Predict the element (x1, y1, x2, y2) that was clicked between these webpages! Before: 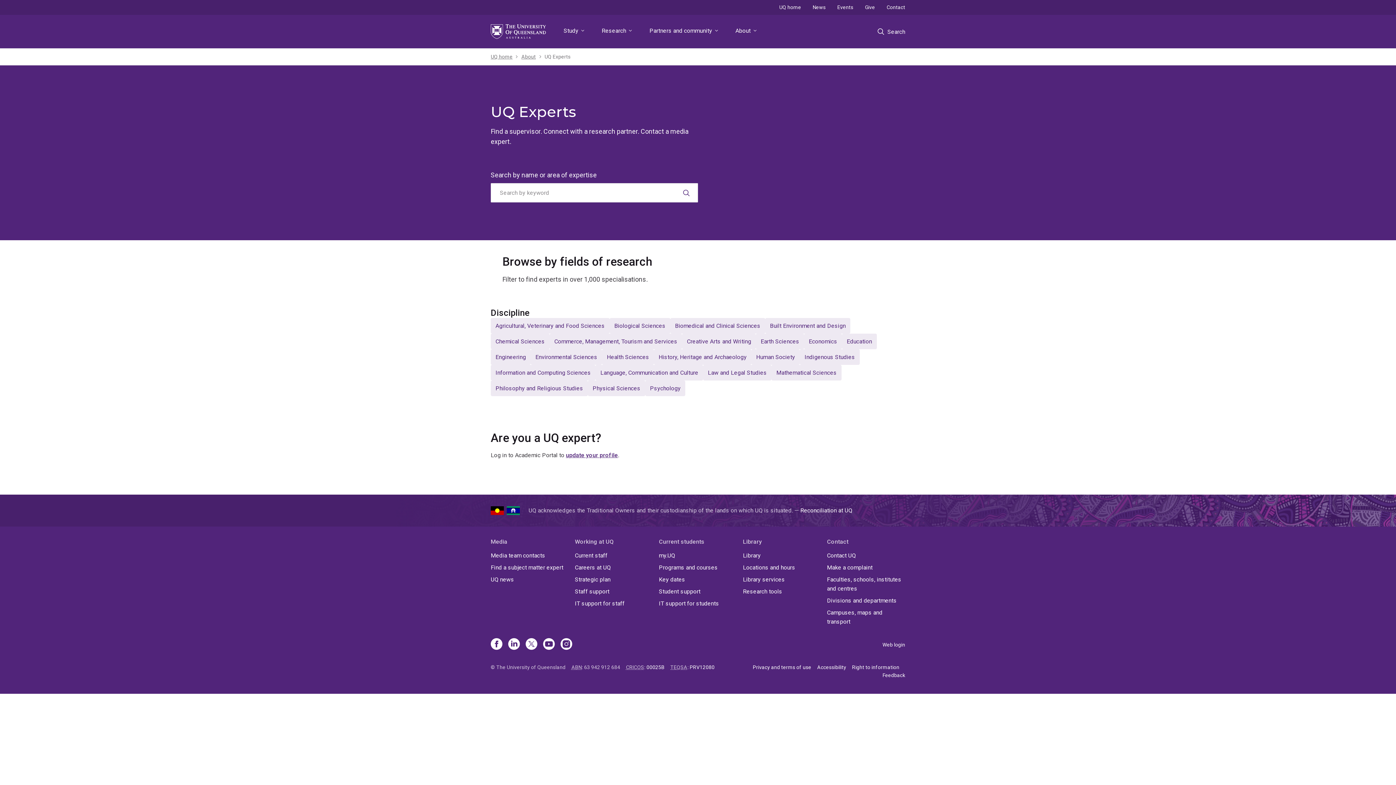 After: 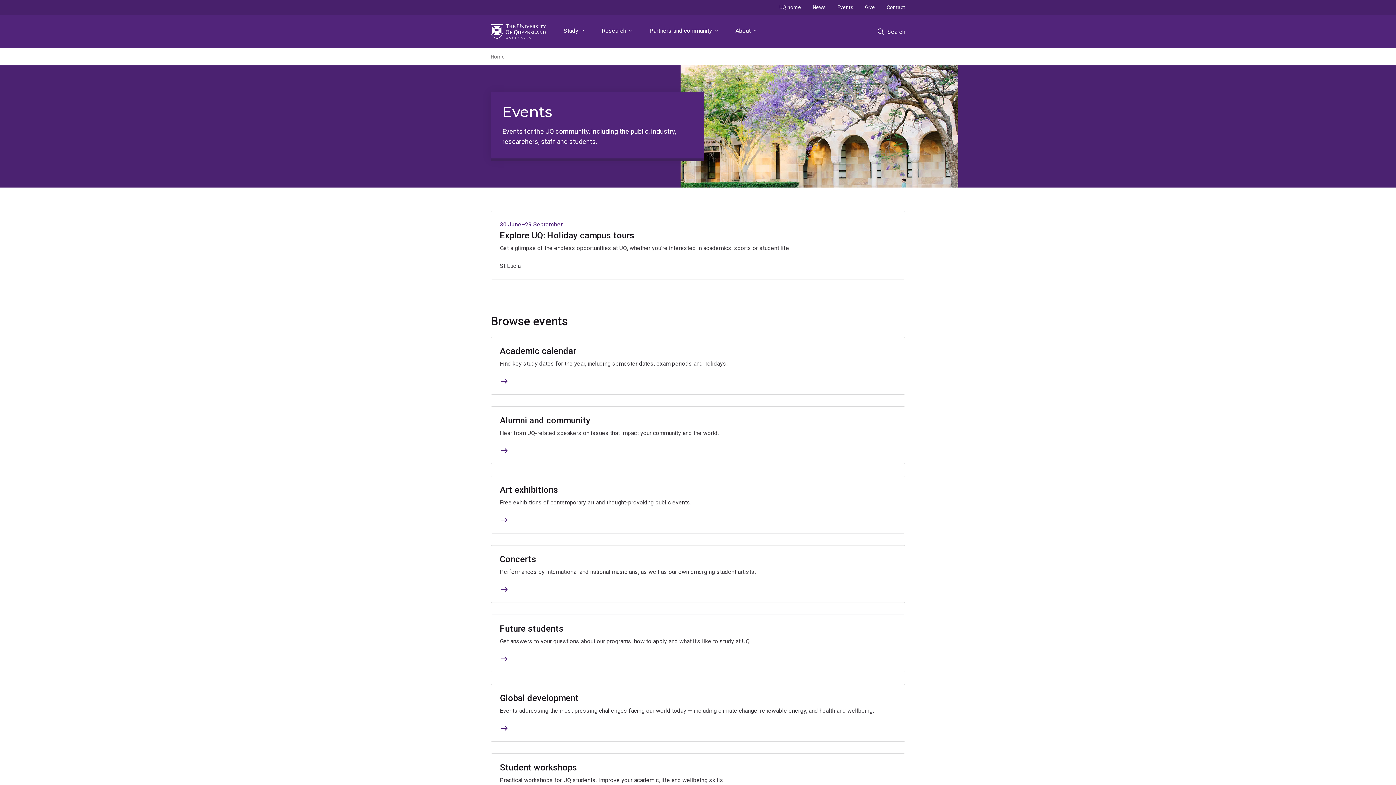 Action: label: Events bbox: (831, 0, 859, 14)